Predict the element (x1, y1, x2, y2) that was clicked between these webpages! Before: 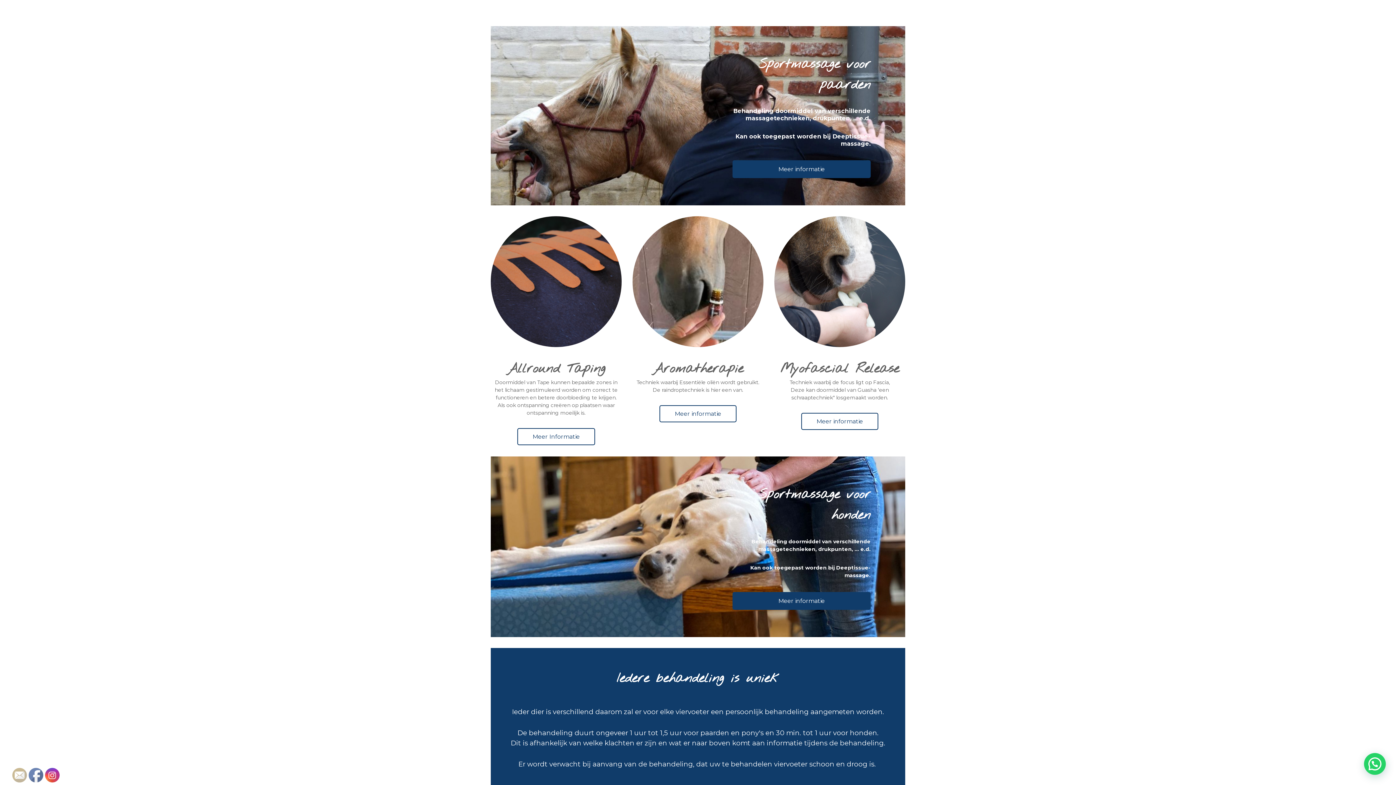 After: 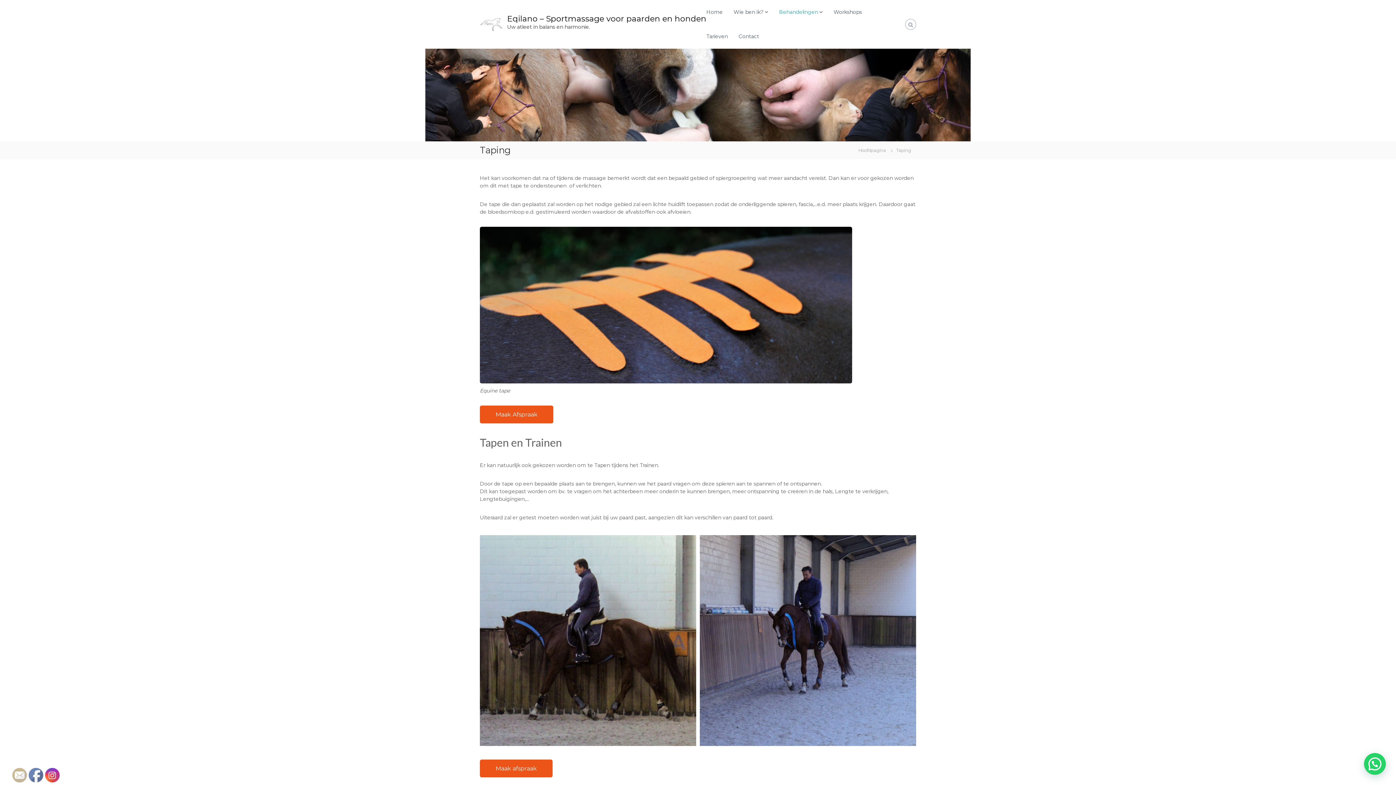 Action: bbox: (517, 428, 595, 445) label: Meer Informatie